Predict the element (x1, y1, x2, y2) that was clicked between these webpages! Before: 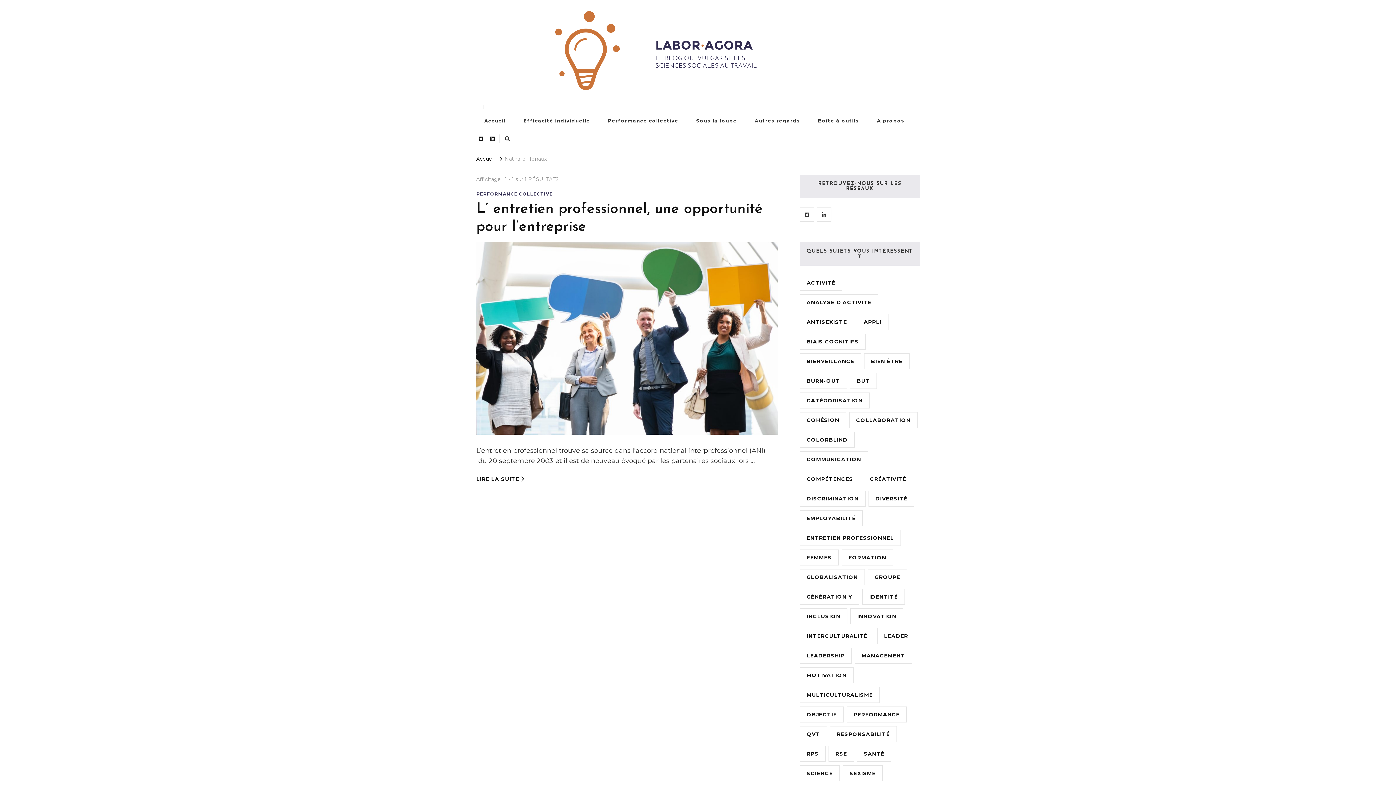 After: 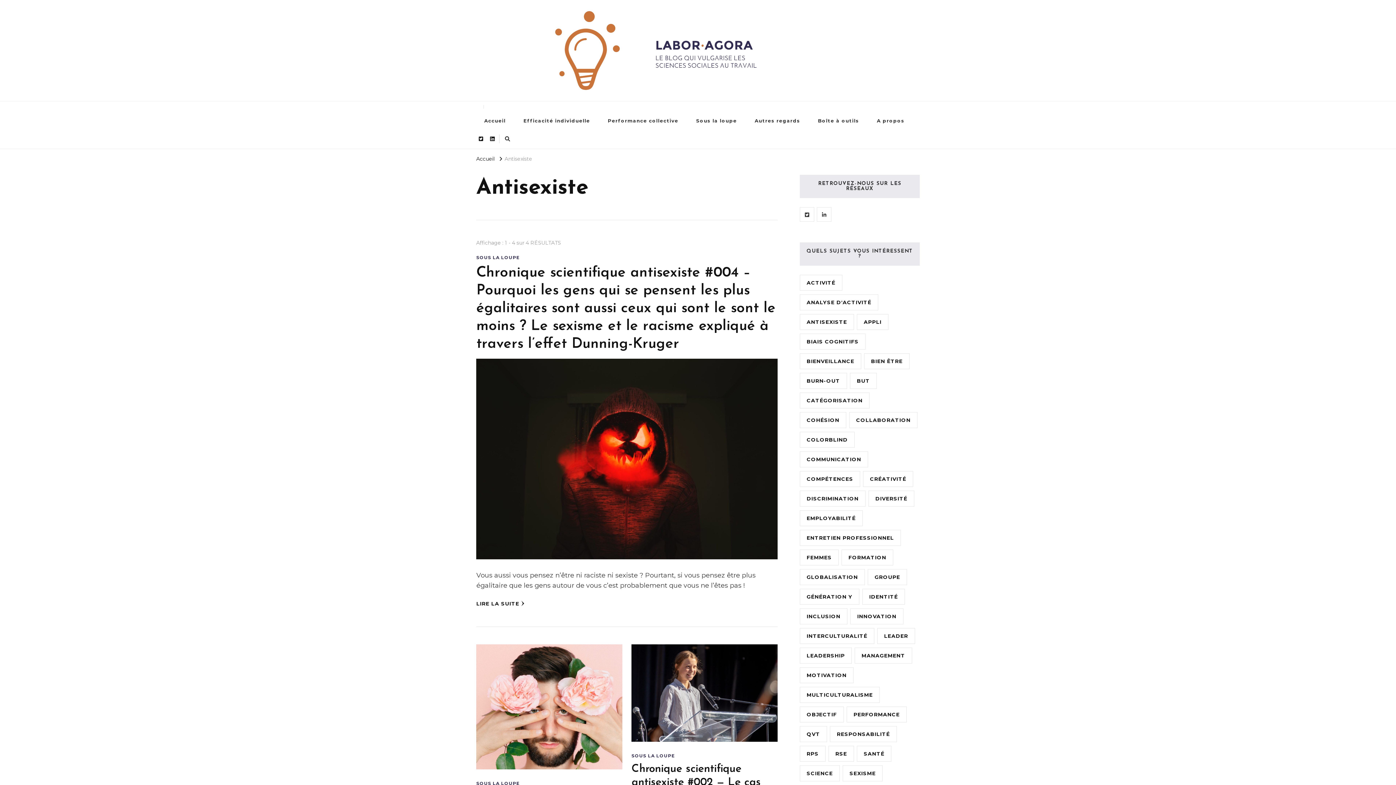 Action: bbox: (800, 314, 854, 330) label: Antisexiste (4 éléments)